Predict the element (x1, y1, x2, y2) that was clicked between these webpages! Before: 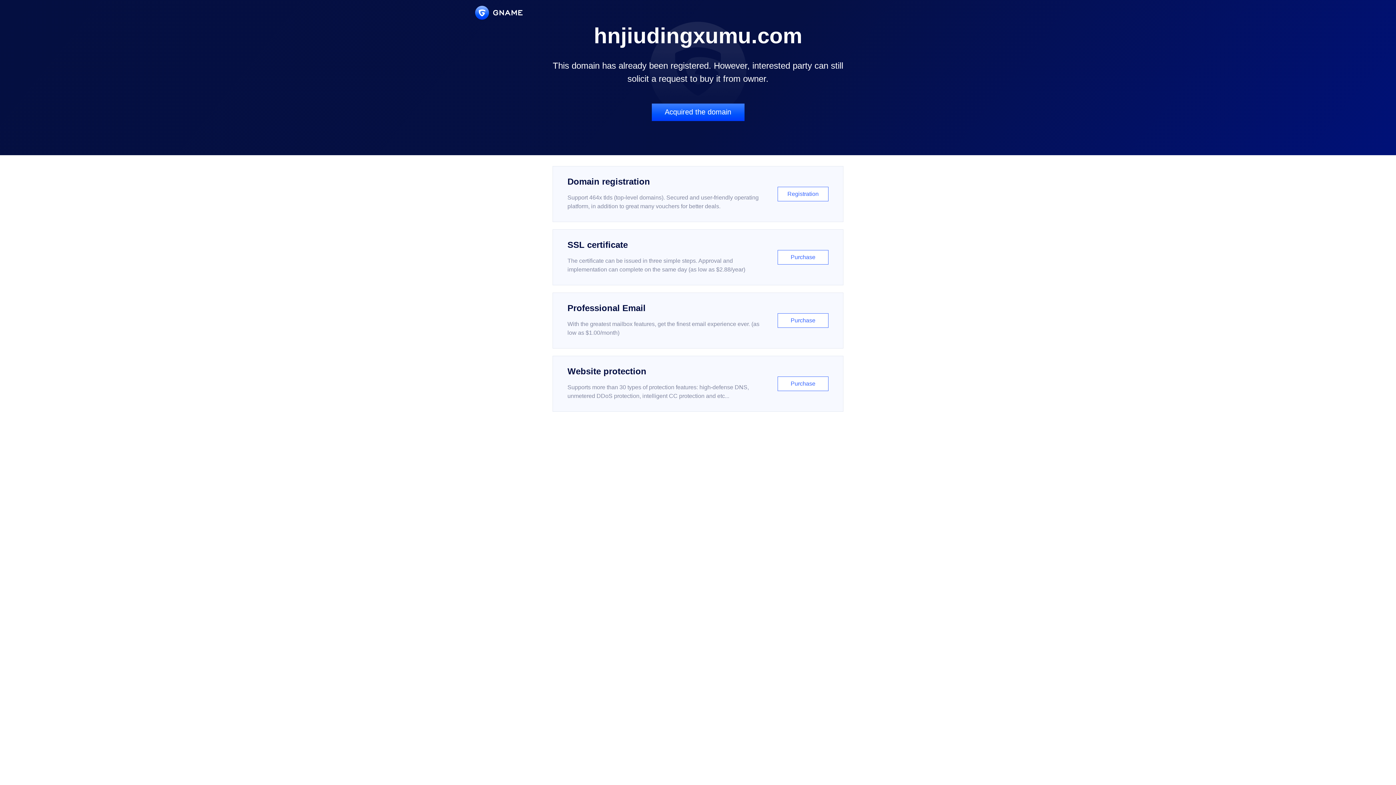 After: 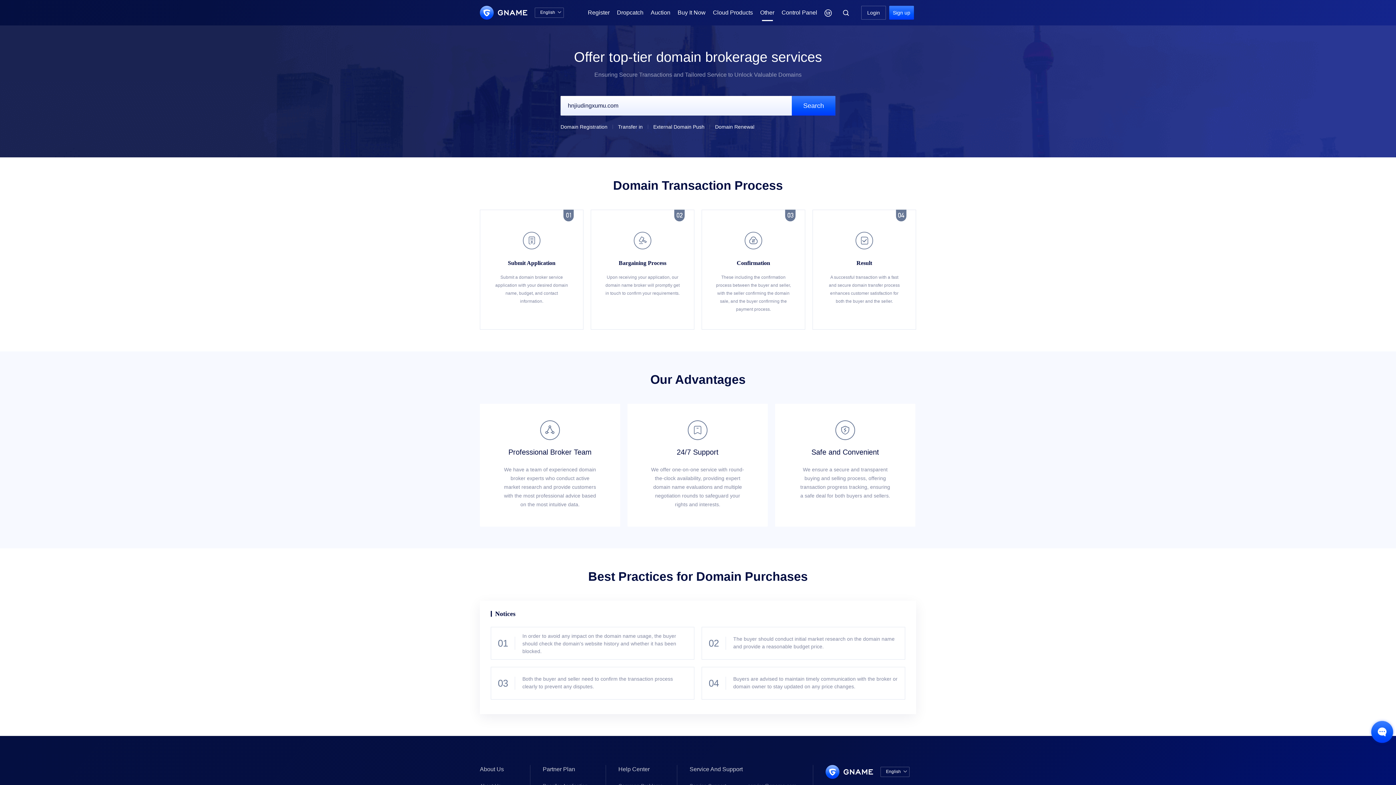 Action: bbox: (651, 103, 744, 121) label: Acquired the domain